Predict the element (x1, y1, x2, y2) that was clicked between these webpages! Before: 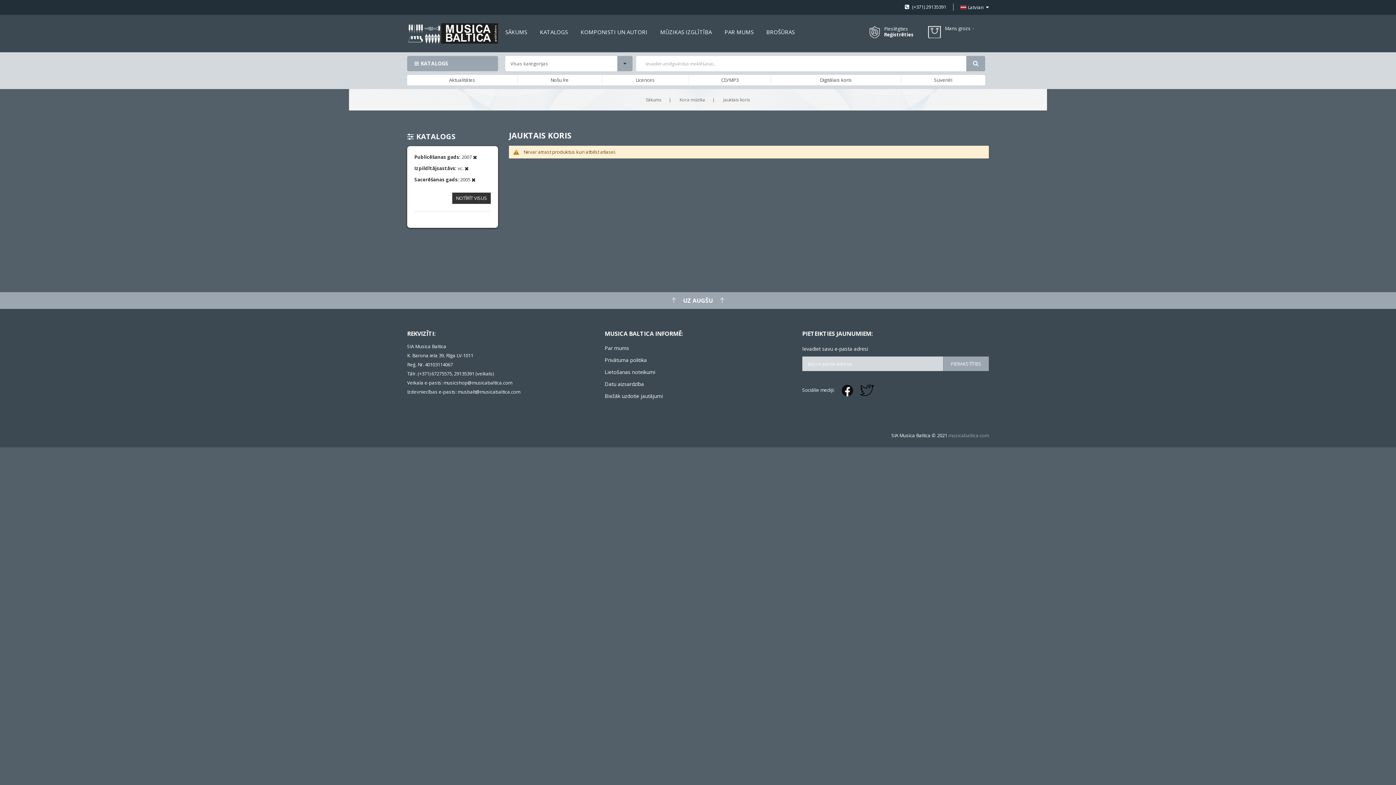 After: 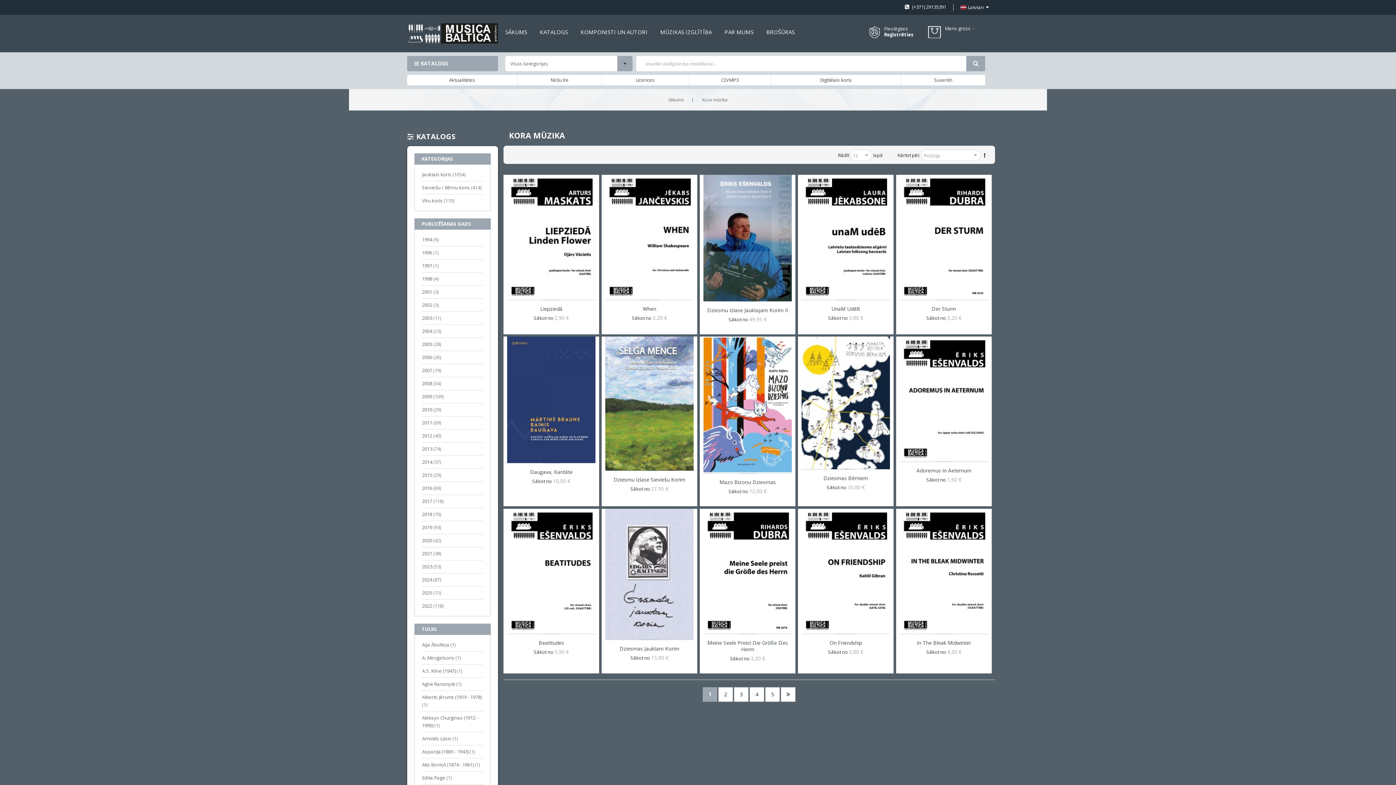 Action: bbox: (540, 24, 568, 40) label: KATALOGS